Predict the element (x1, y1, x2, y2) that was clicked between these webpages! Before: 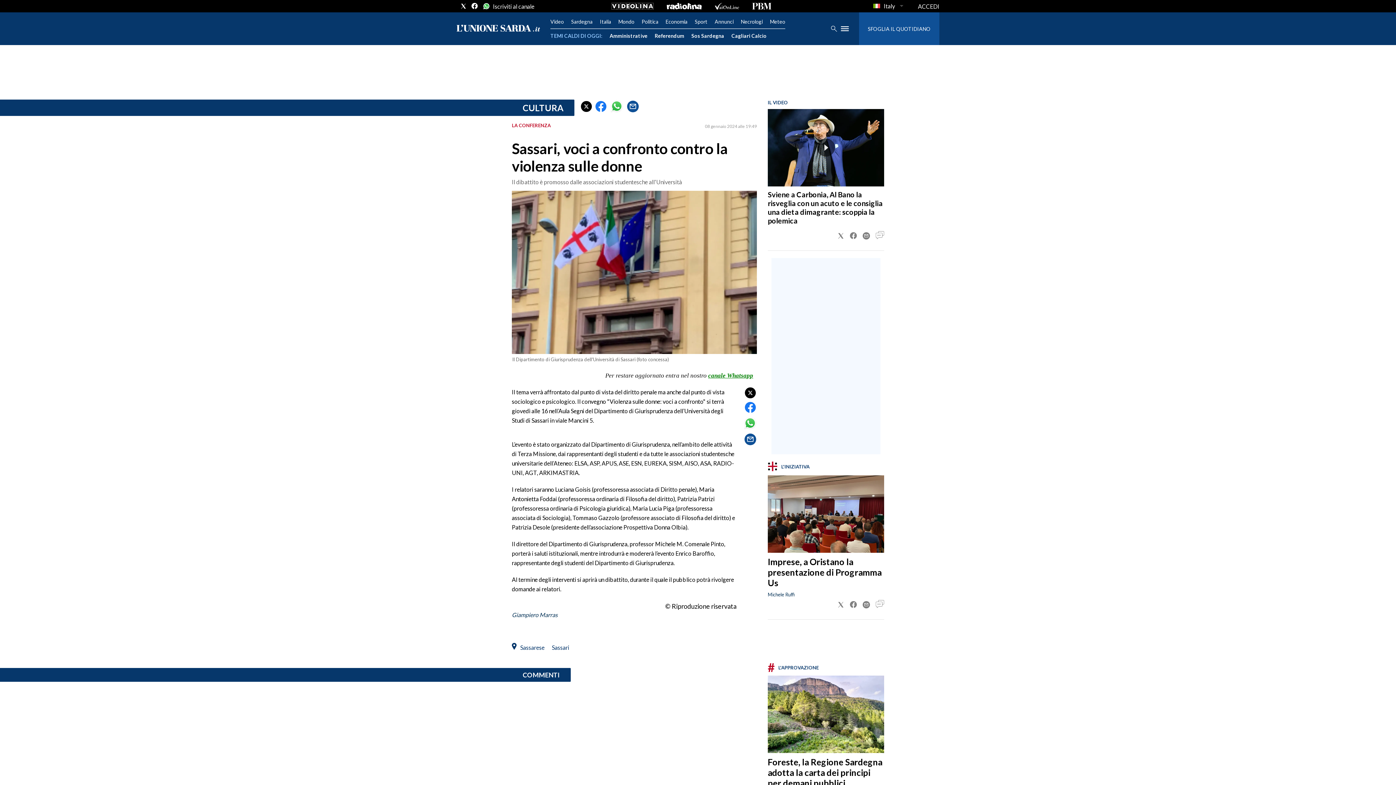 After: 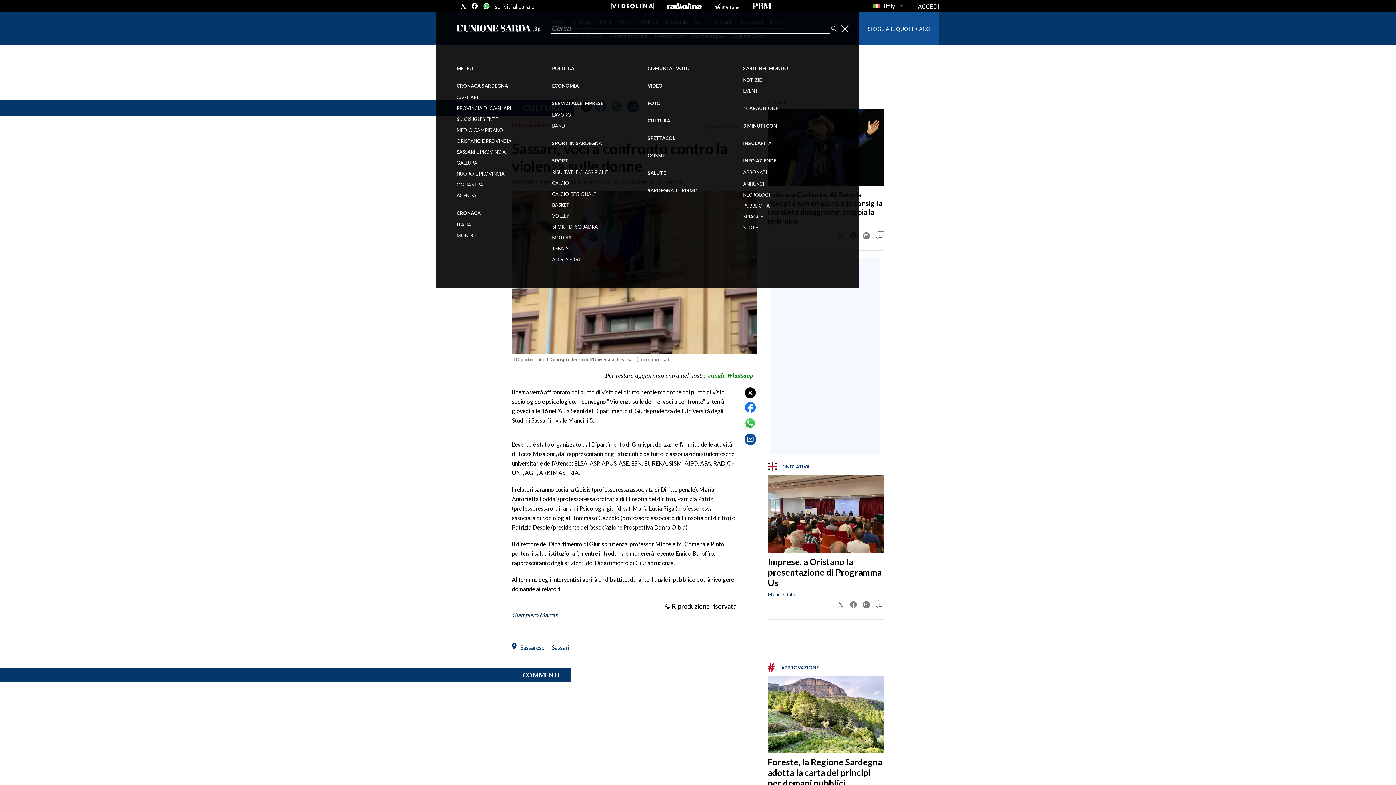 Action: bbox: (841, 24, 849, 32)